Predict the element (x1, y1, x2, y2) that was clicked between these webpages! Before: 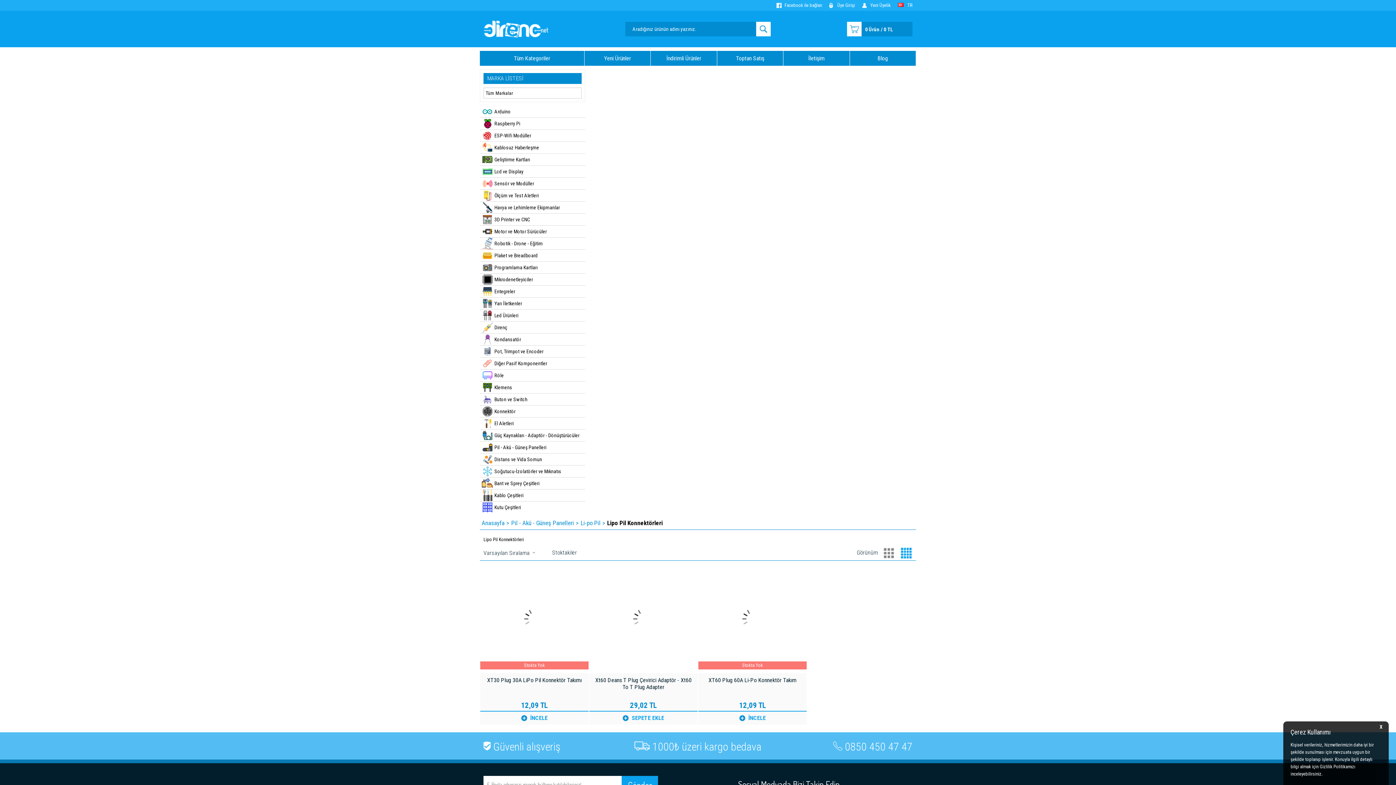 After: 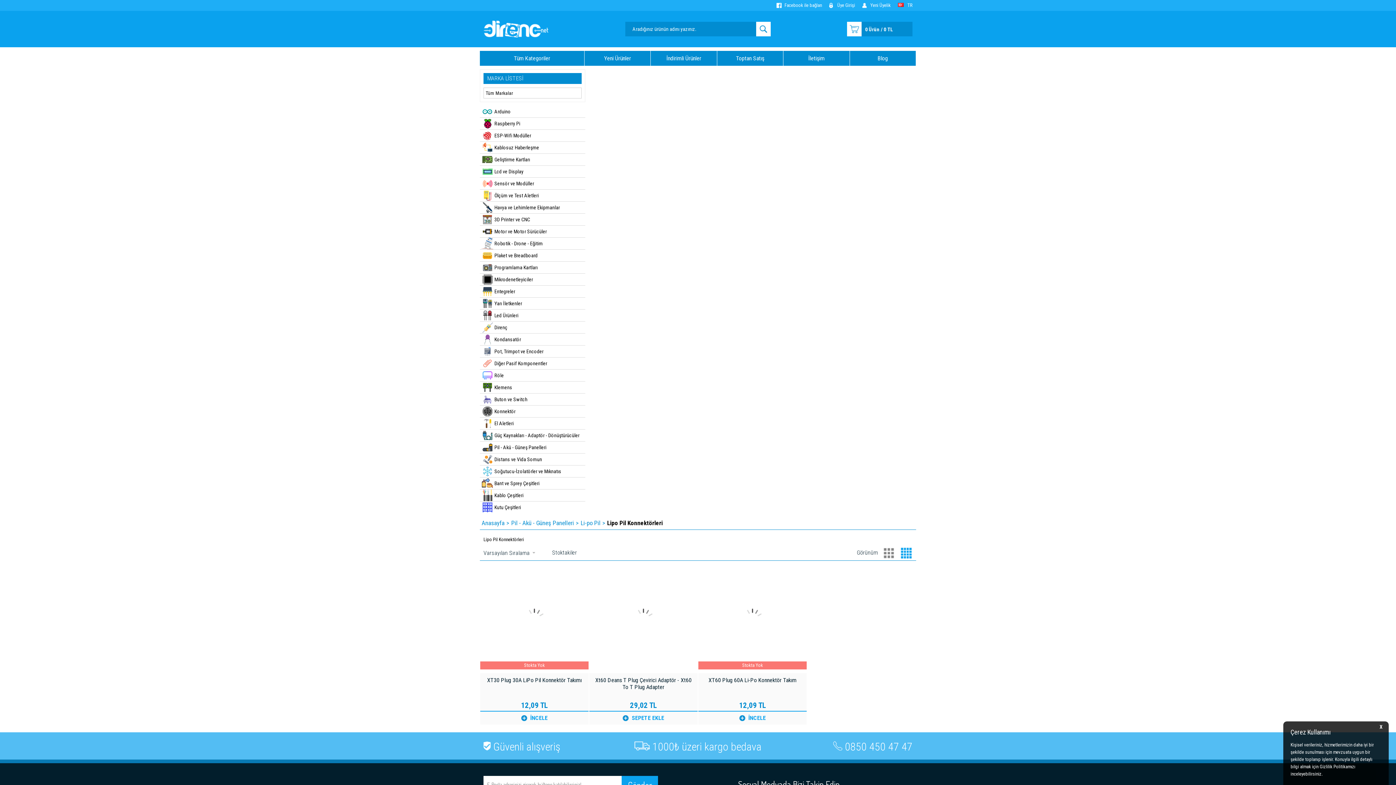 Action: bbox: (506, 517, 509, 529) label: >